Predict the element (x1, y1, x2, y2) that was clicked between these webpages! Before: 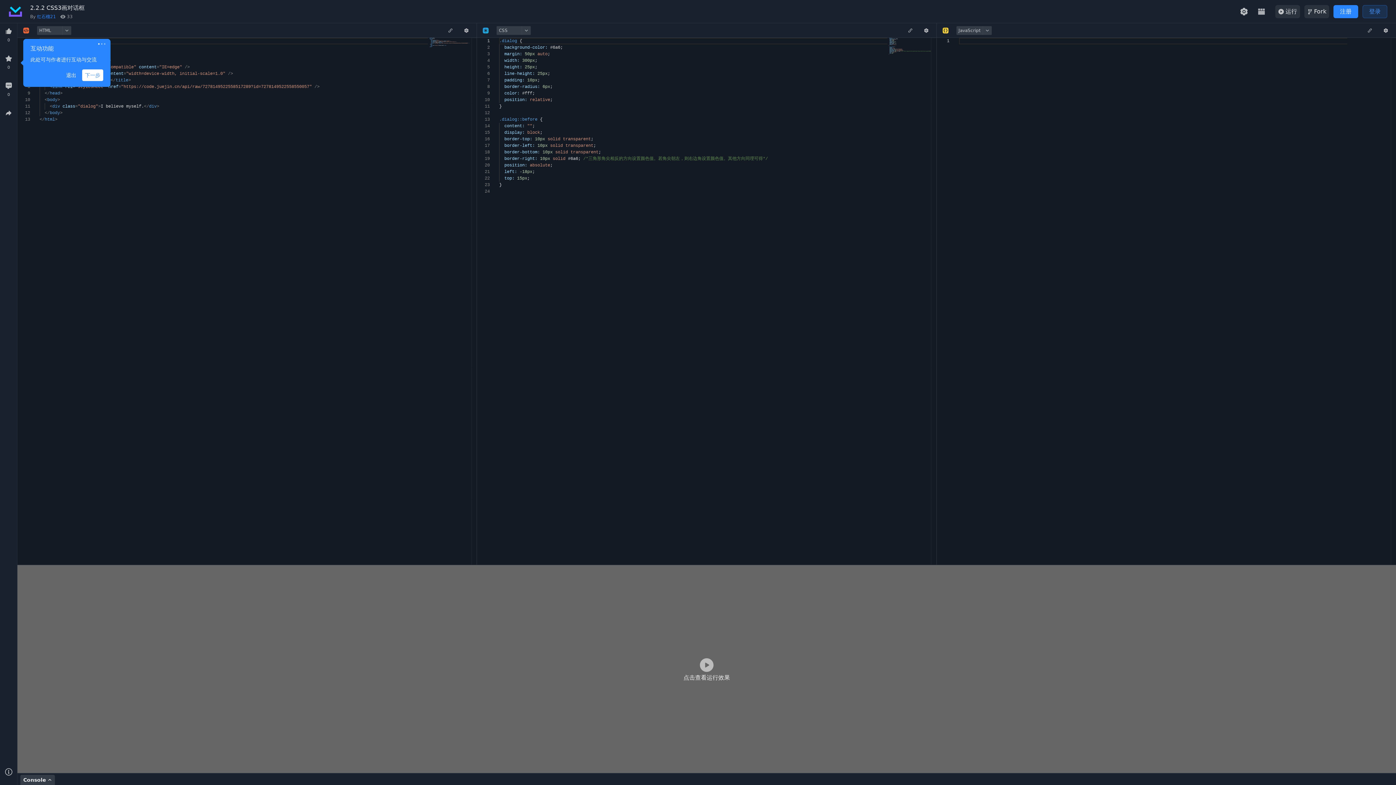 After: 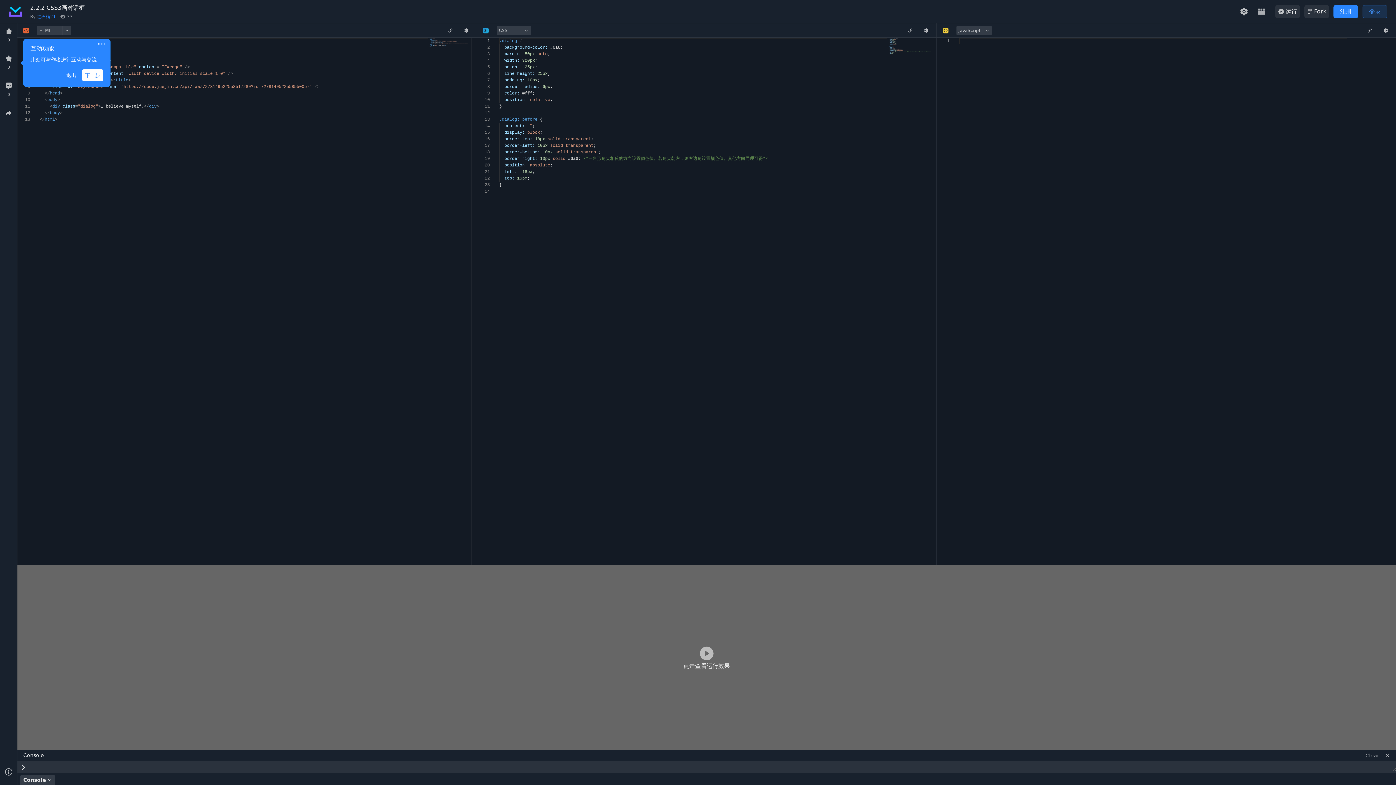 Action: bbox: (20, 775, 54, 785) label: Console